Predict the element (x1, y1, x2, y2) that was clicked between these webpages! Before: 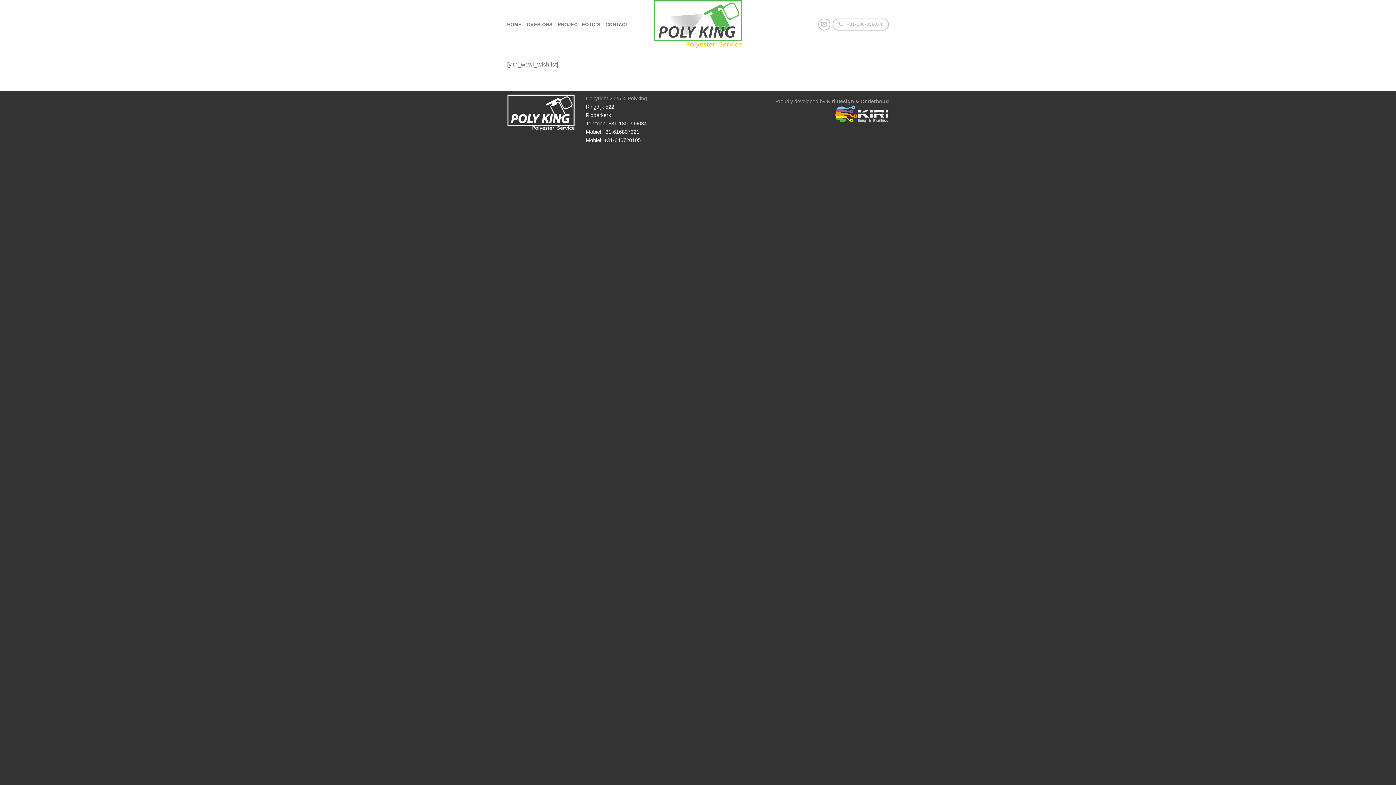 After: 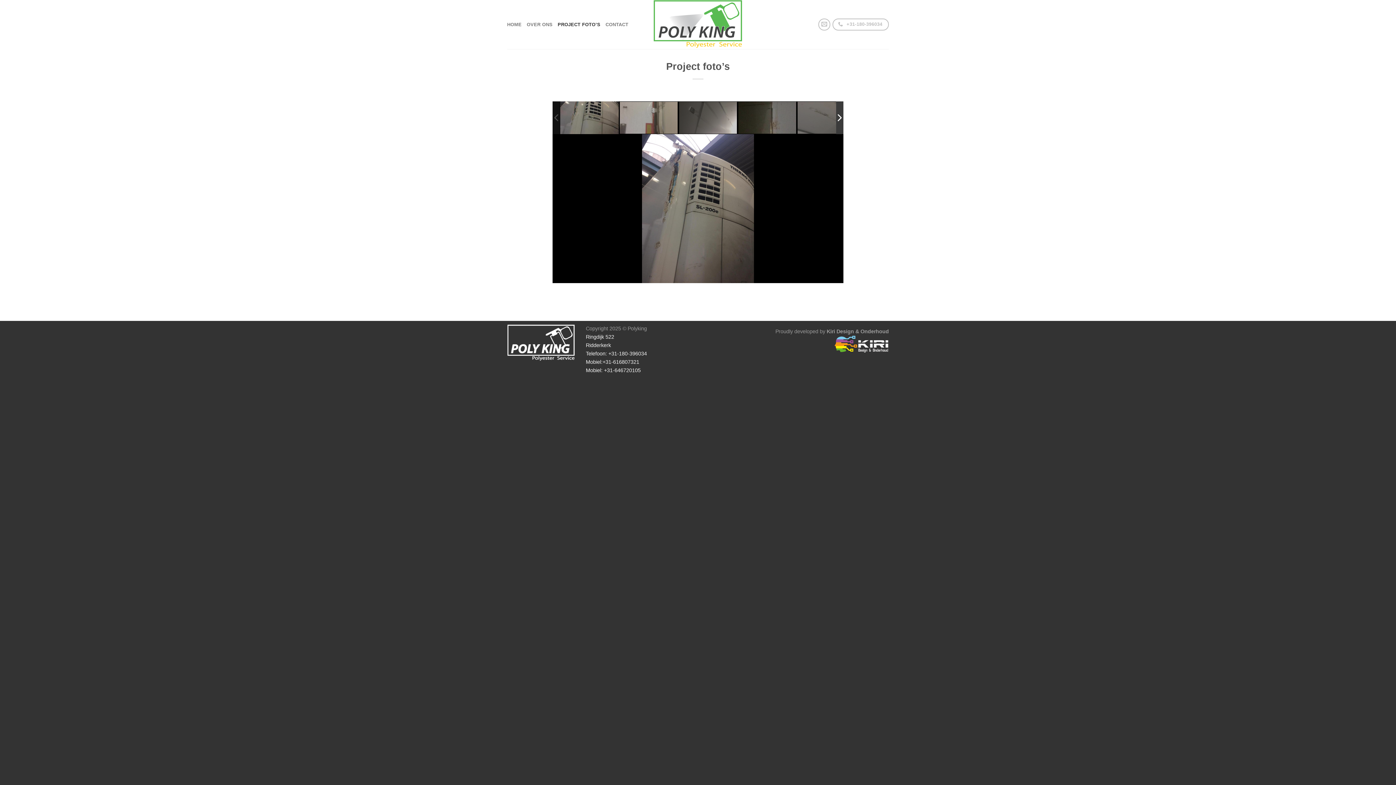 Action: bbox: (557, 17, 600, 31) label: PROJECT FOTO’S